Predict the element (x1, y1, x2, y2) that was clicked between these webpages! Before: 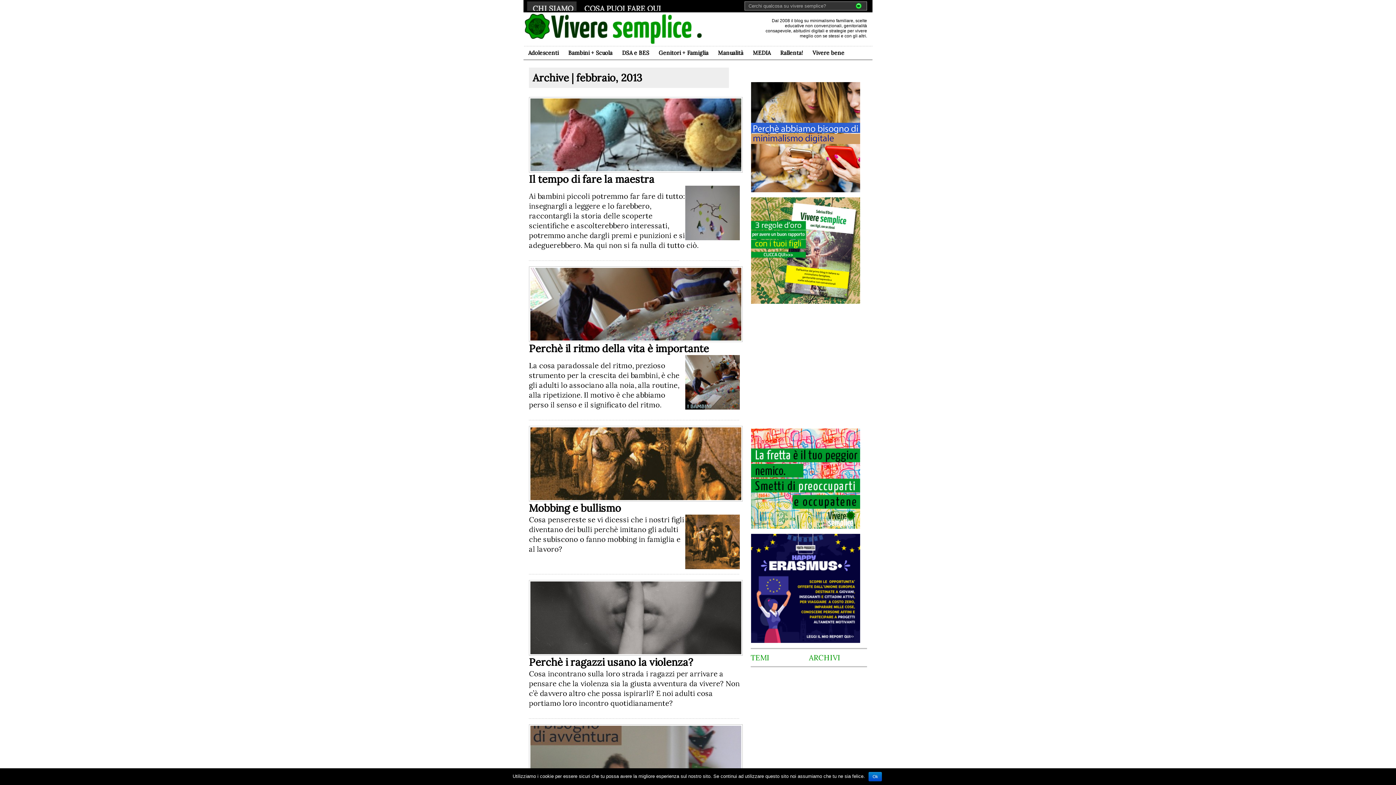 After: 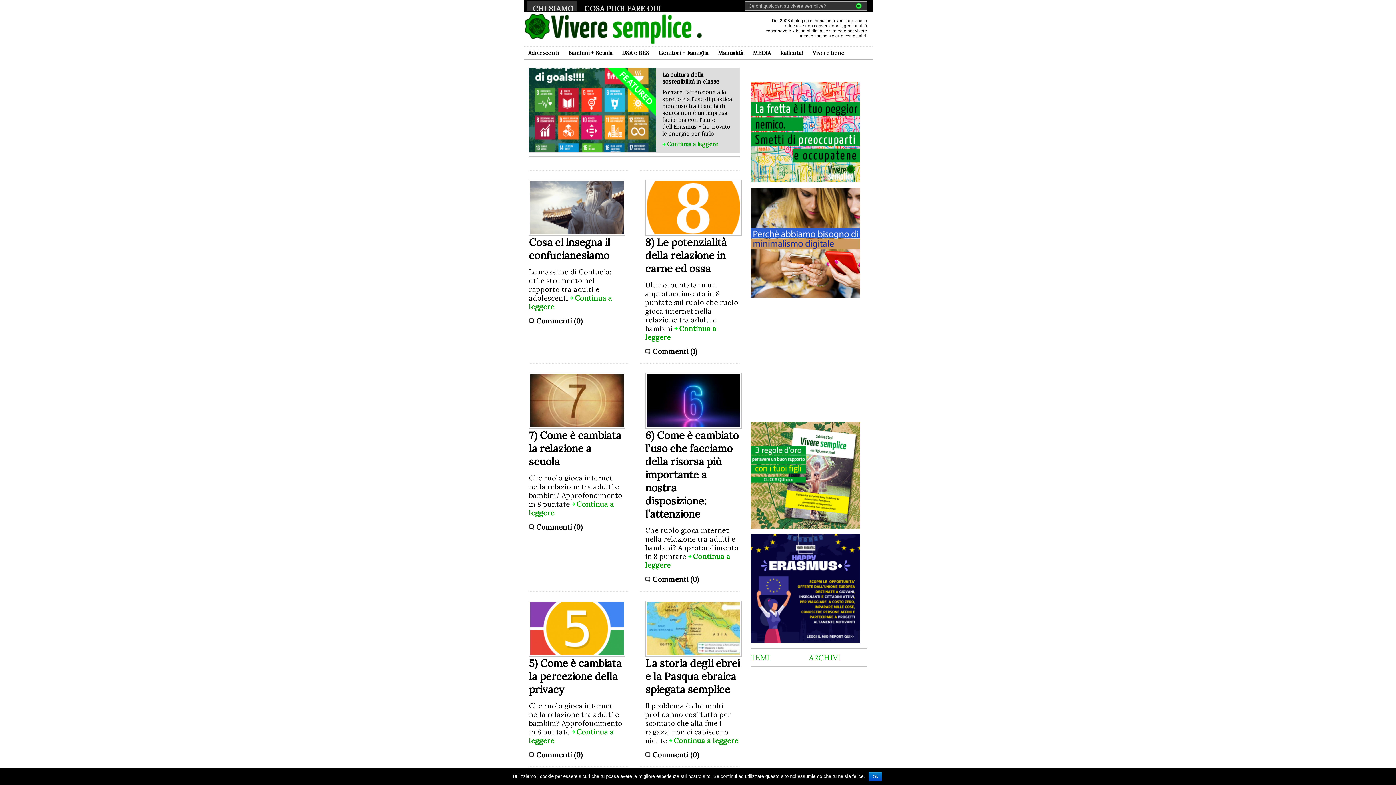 Action: bbox: (523, 12, 665, 46)